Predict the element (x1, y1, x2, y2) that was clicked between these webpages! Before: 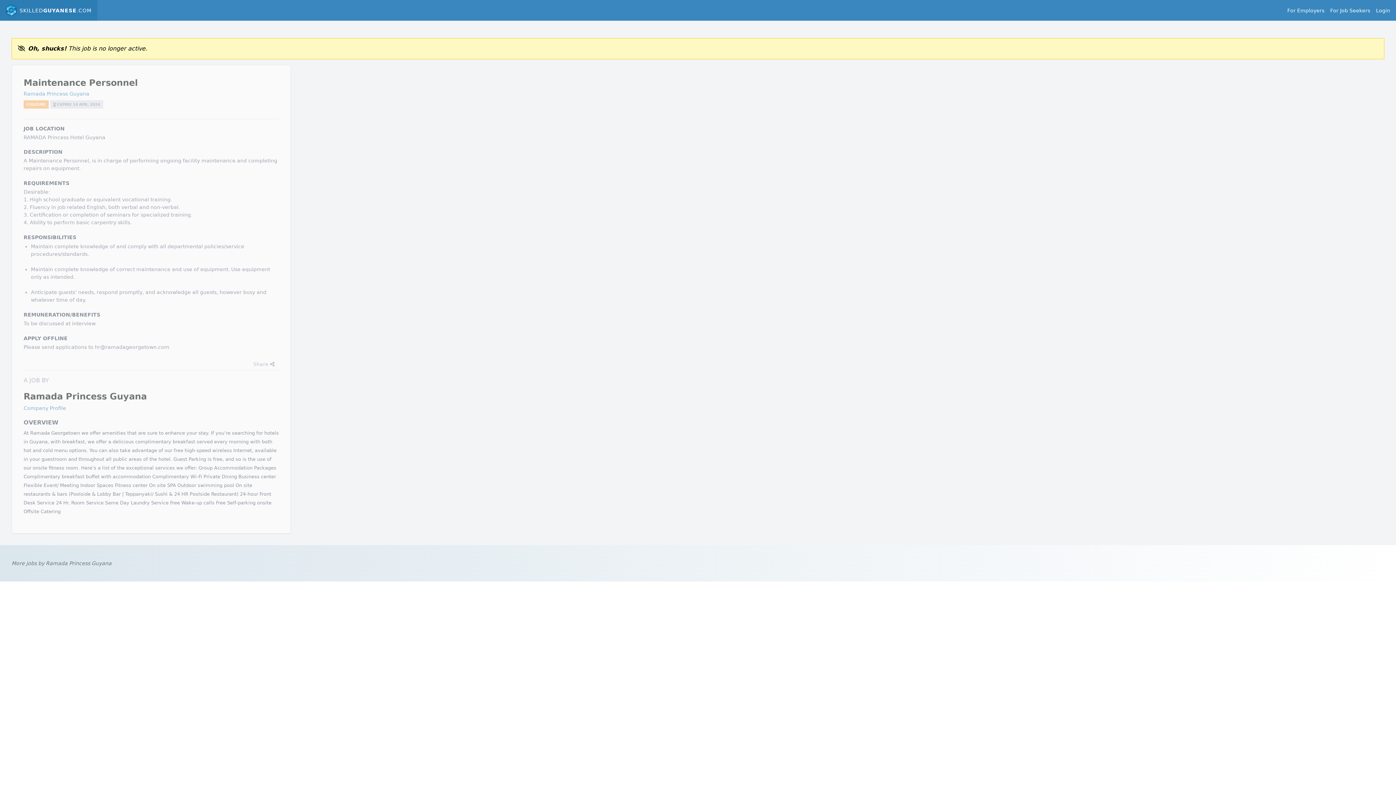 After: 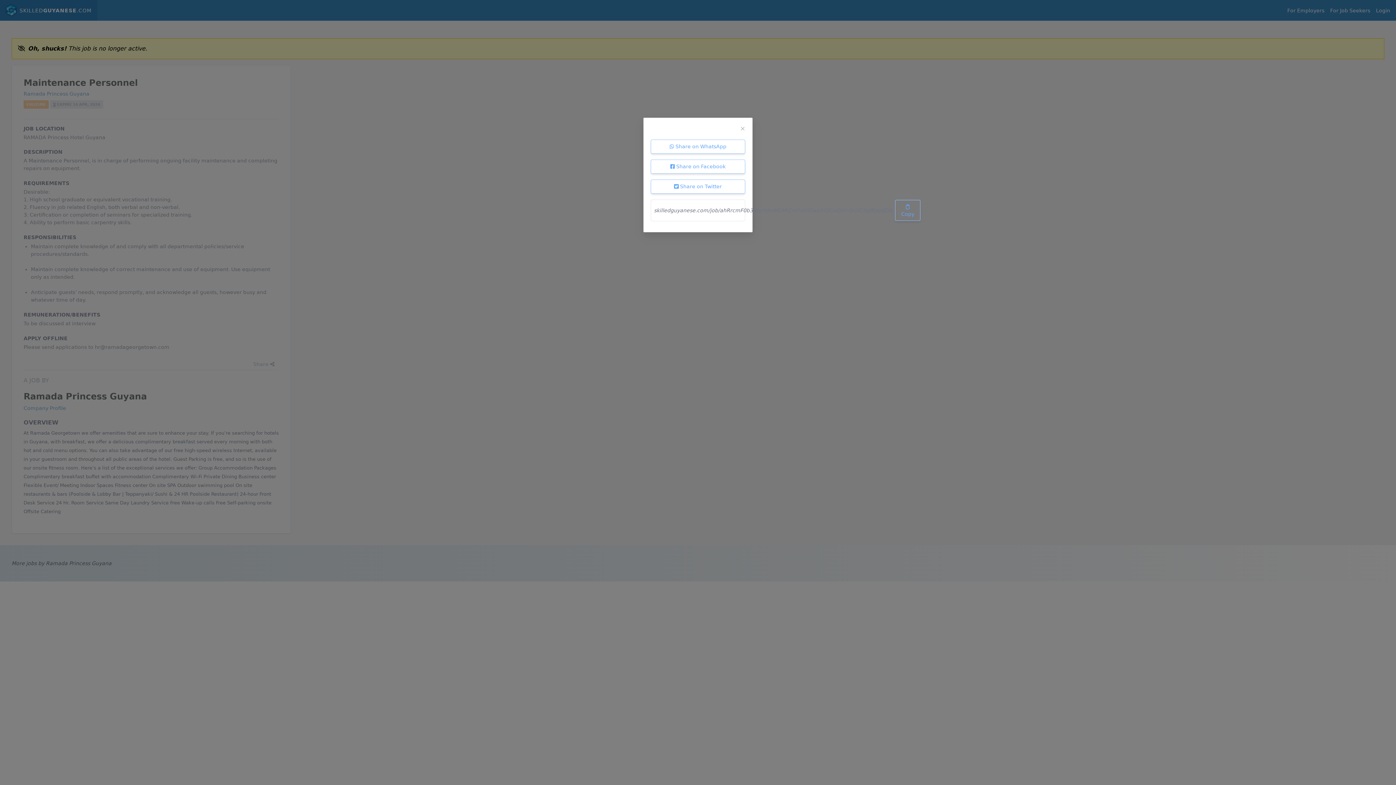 Action: bbox: (249, 358, 278, 370) label: Share 